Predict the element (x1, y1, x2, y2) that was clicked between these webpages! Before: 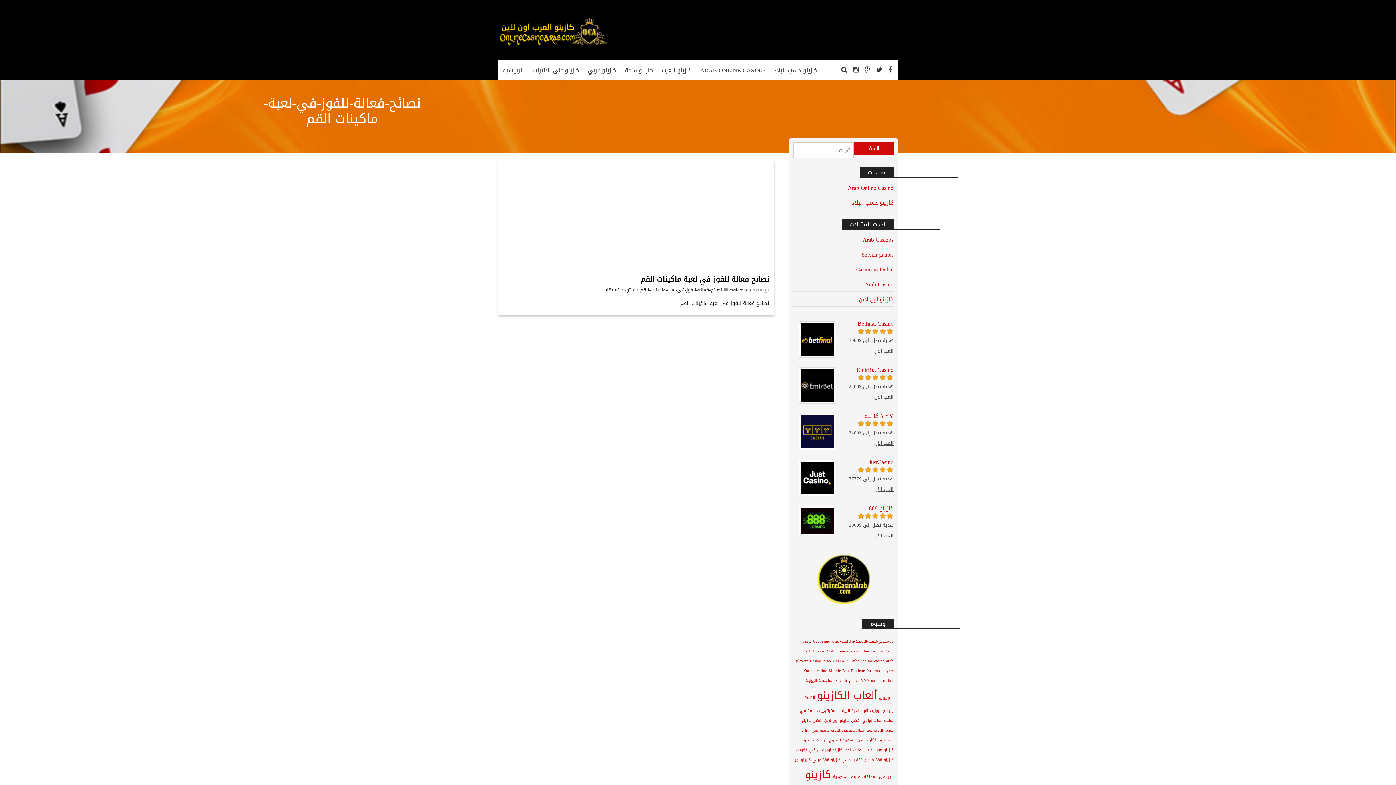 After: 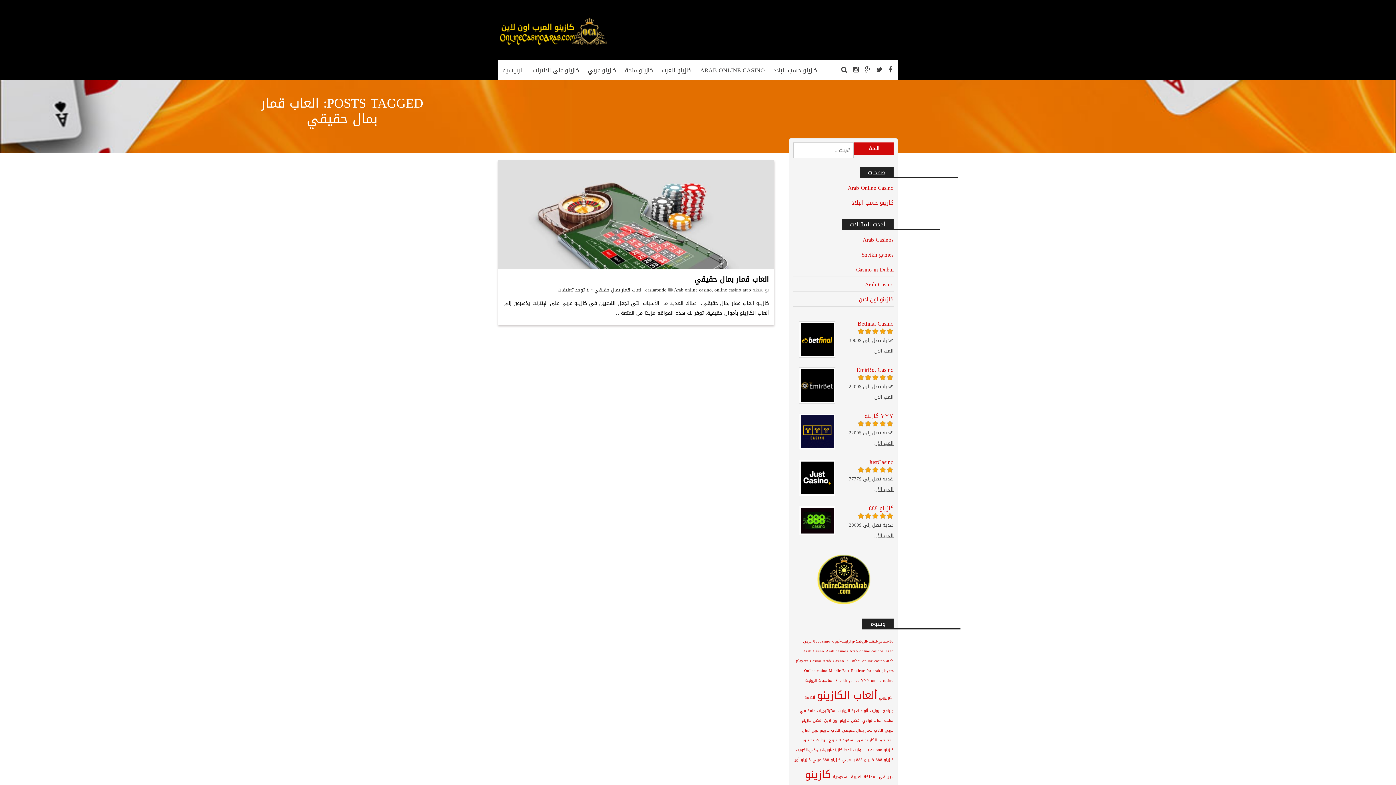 Action: label: العاب قمار بمال حقيقي (عنصر واحد (1)) bbox: (842, 726, 883, 734)